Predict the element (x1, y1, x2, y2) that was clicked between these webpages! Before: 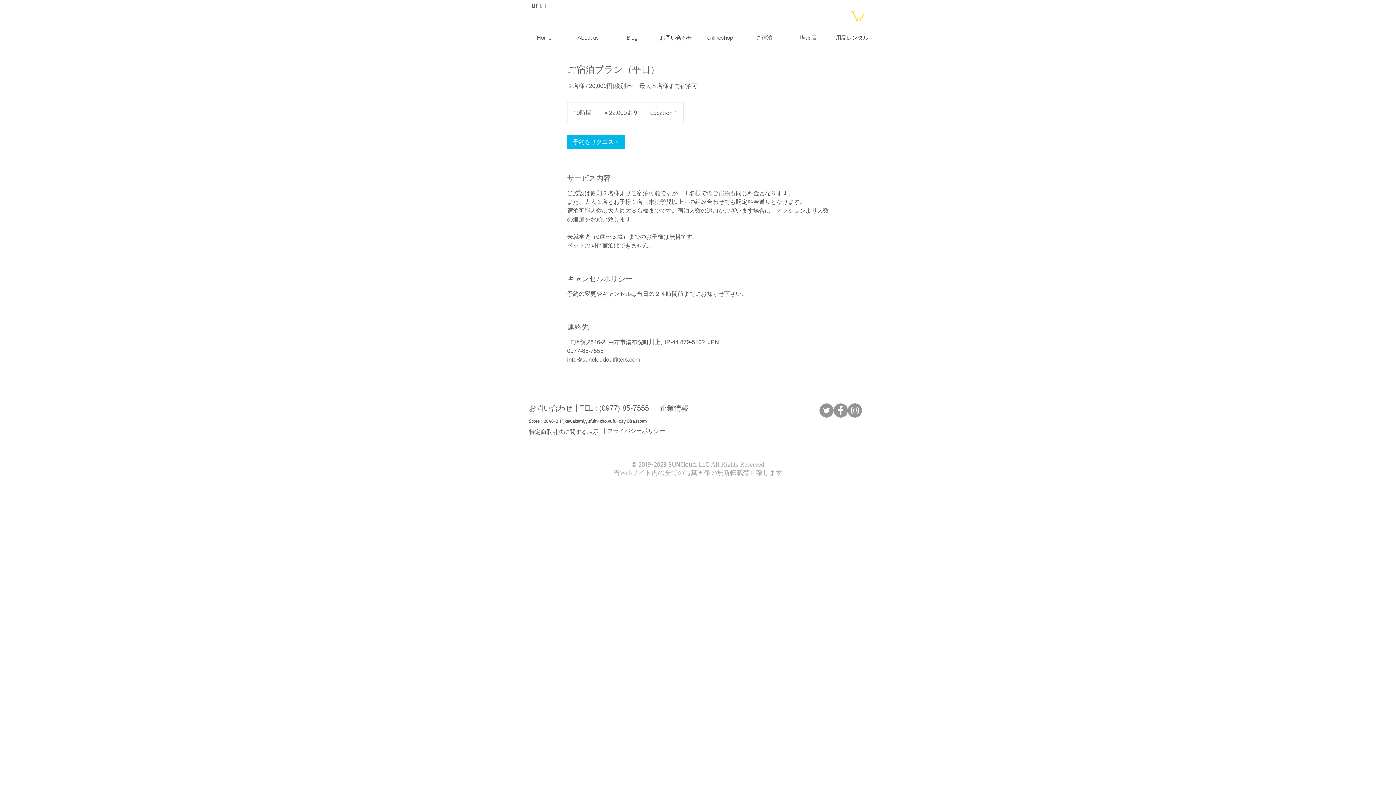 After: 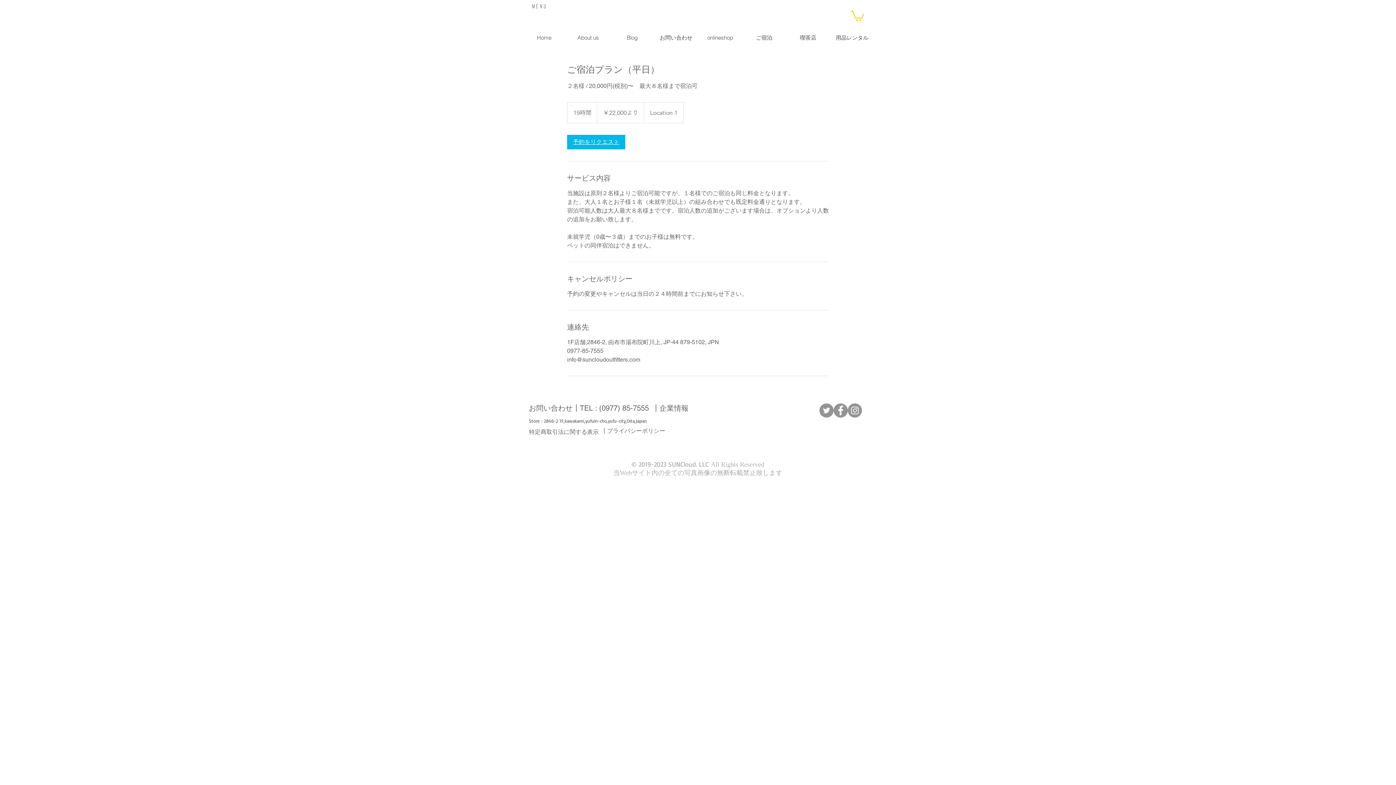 Action: bbox: (567, 134, 625, 149) label: 予約をリクエスト